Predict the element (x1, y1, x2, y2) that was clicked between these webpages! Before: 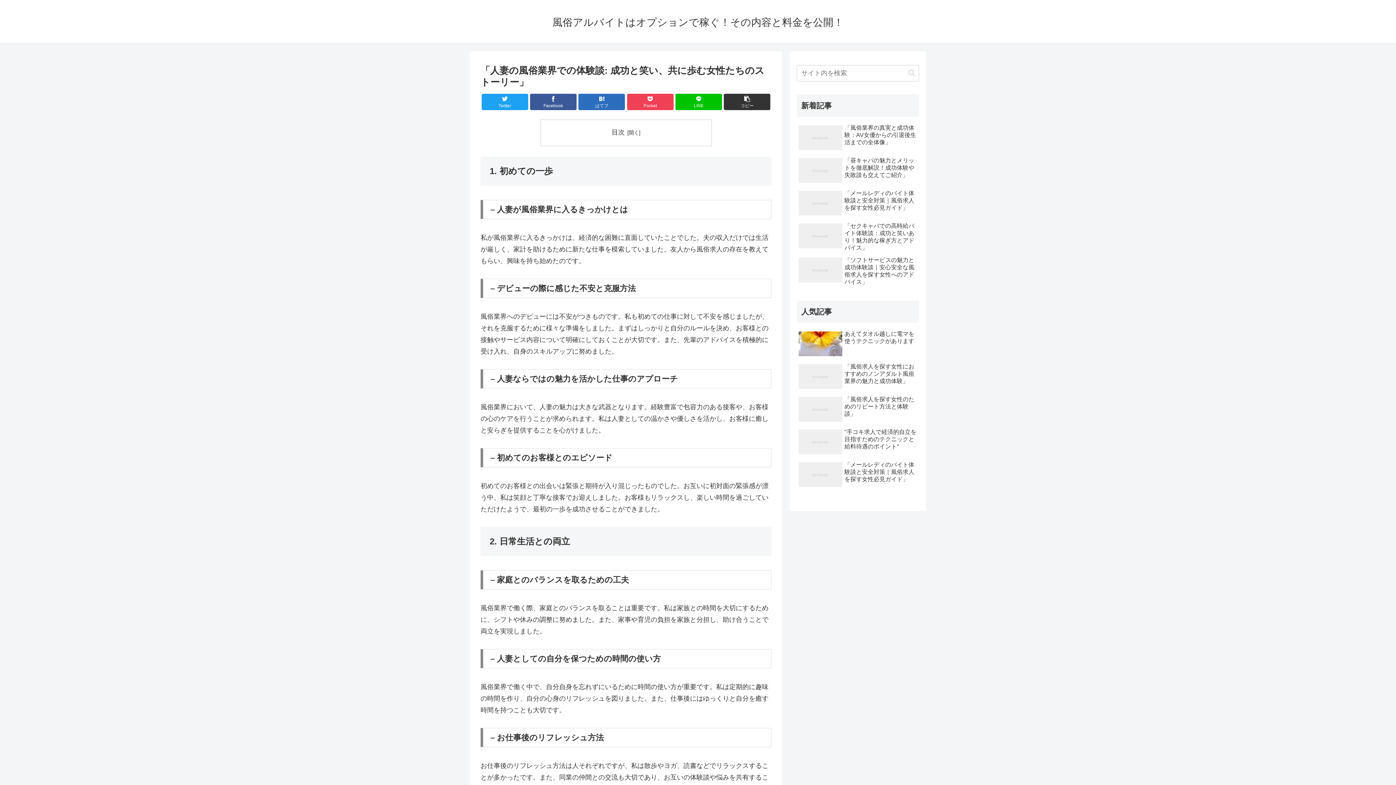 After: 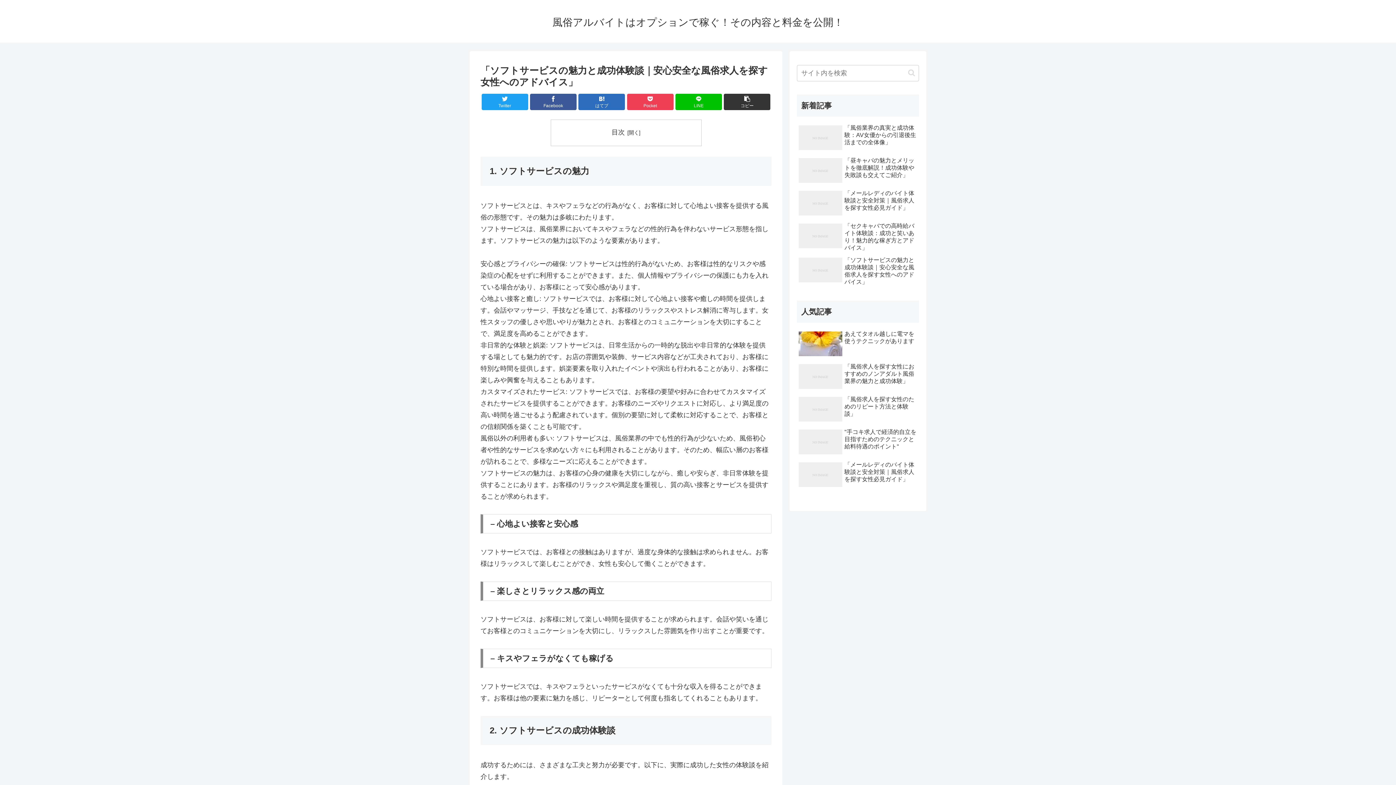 Action: label: 「ソフトサービスの魅力と成功体験談｜安心安全な風俗求人を探す女性へのアドバイス」 bbox: (797, 254, 919, 287)